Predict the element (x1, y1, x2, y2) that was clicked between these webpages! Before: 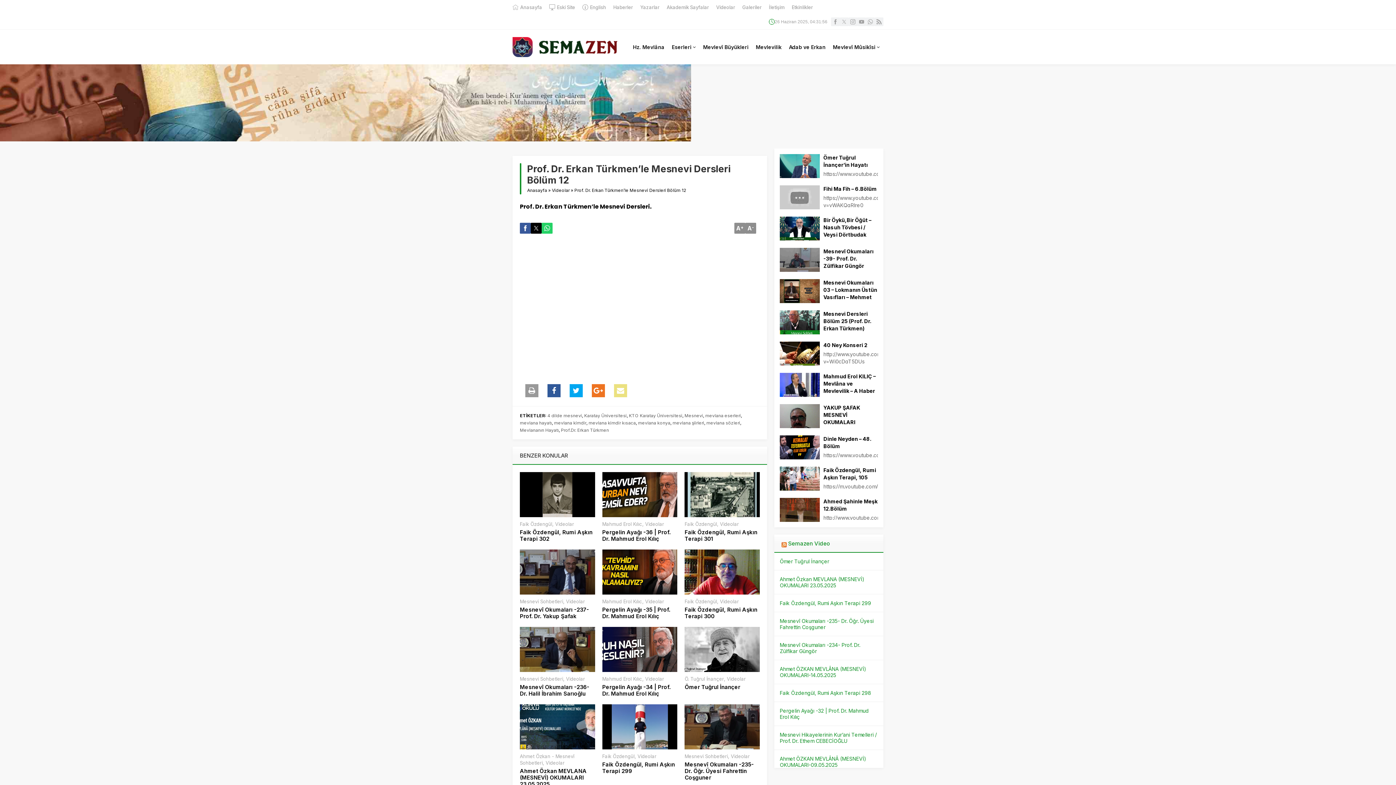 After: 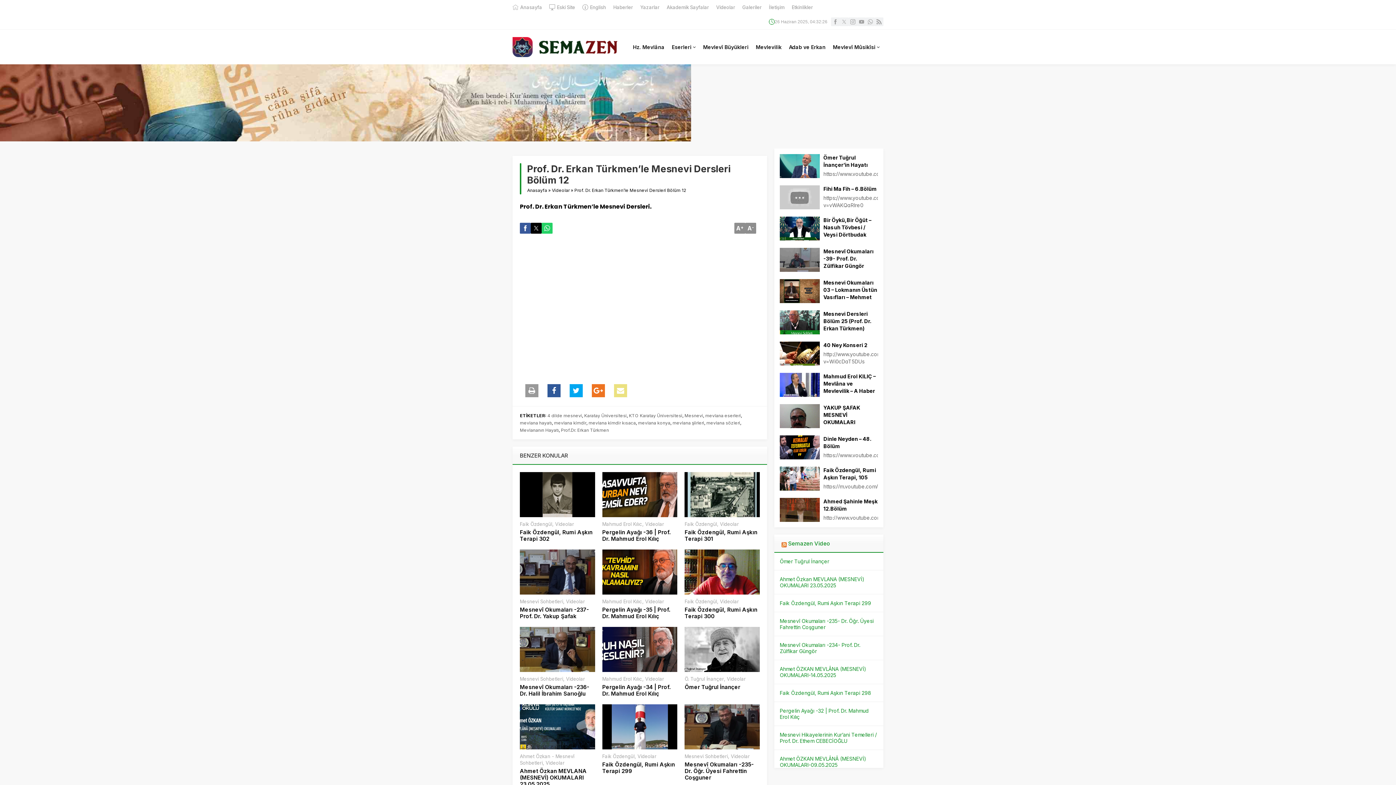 Action: bbox: (541, 222, 552, 233)